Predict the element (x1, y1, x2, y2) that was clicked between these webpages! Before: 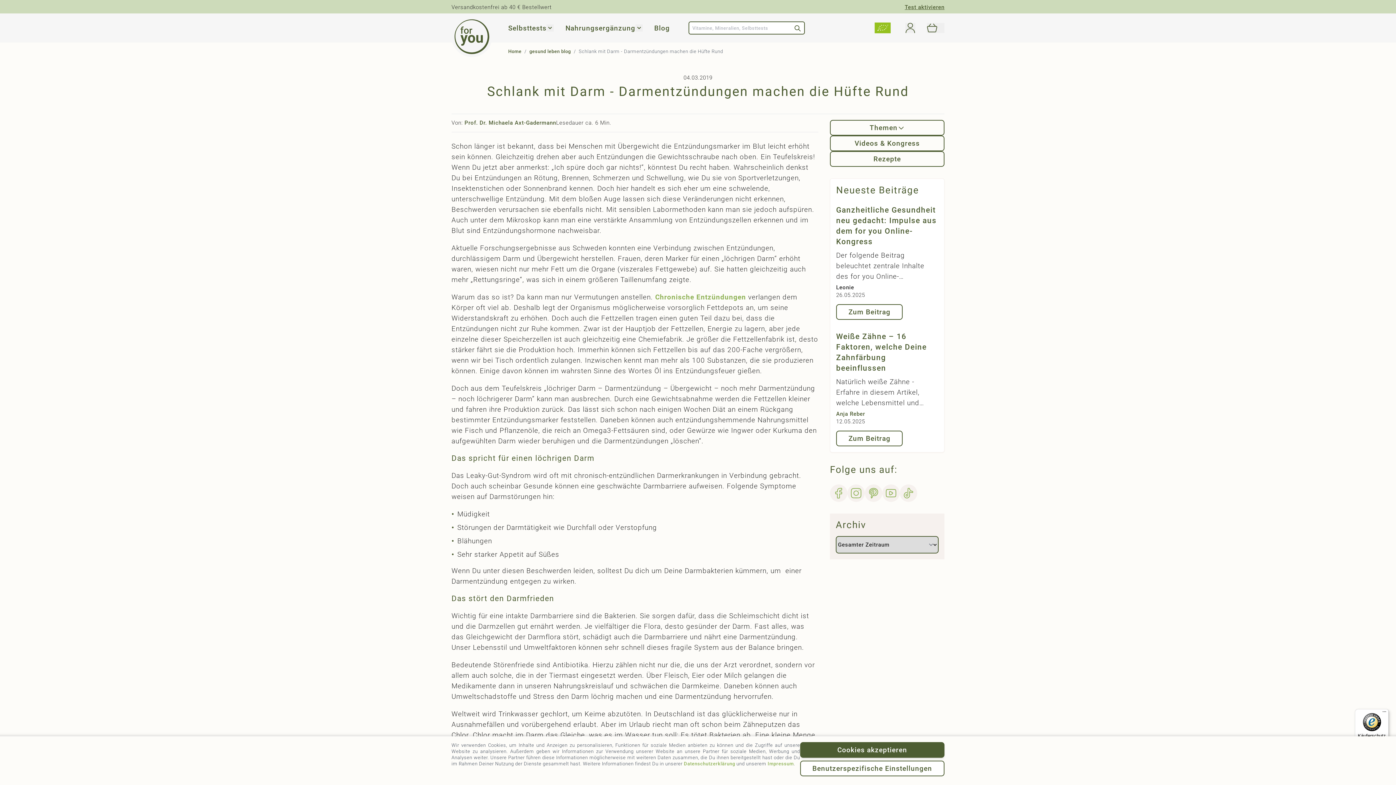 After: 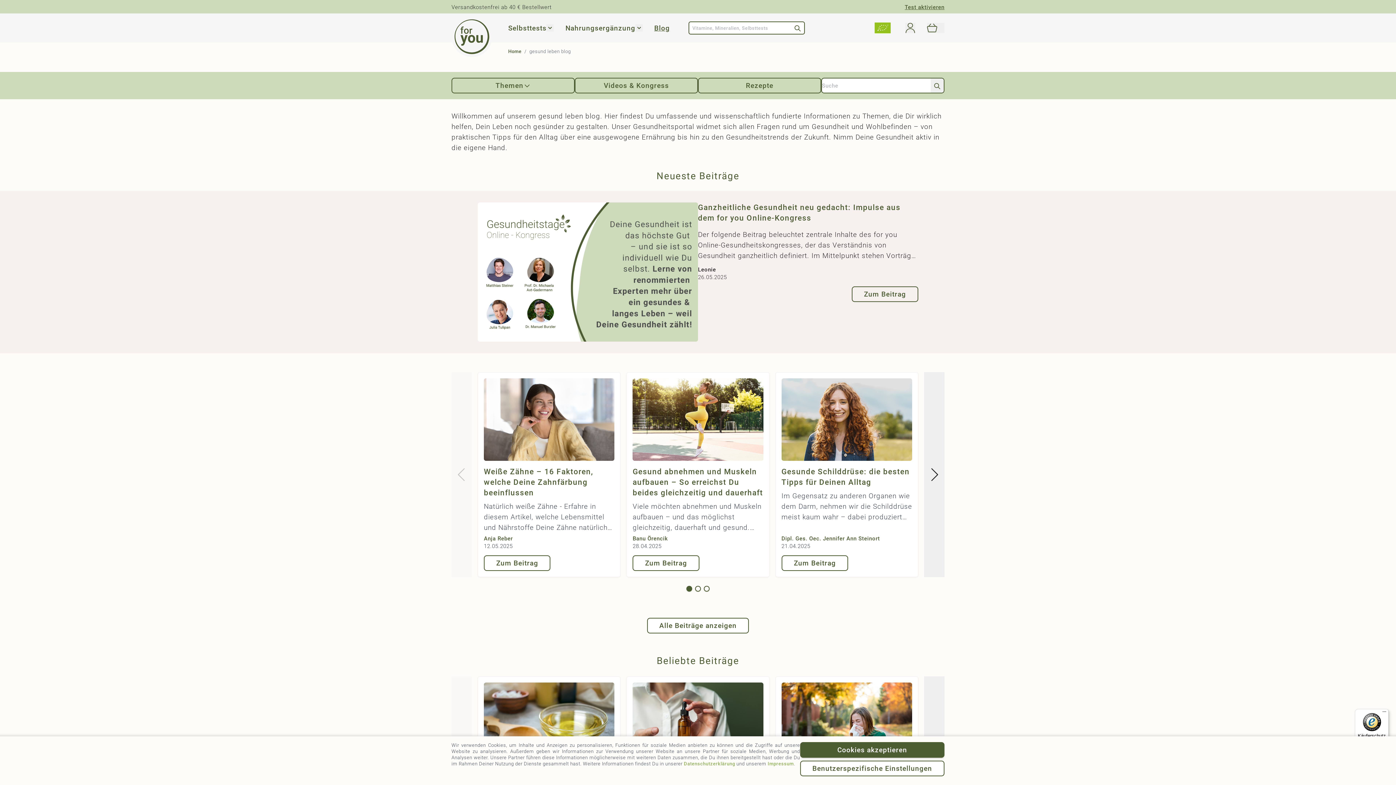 Action: bbox: (654, 21, 669, 34) label: Blog